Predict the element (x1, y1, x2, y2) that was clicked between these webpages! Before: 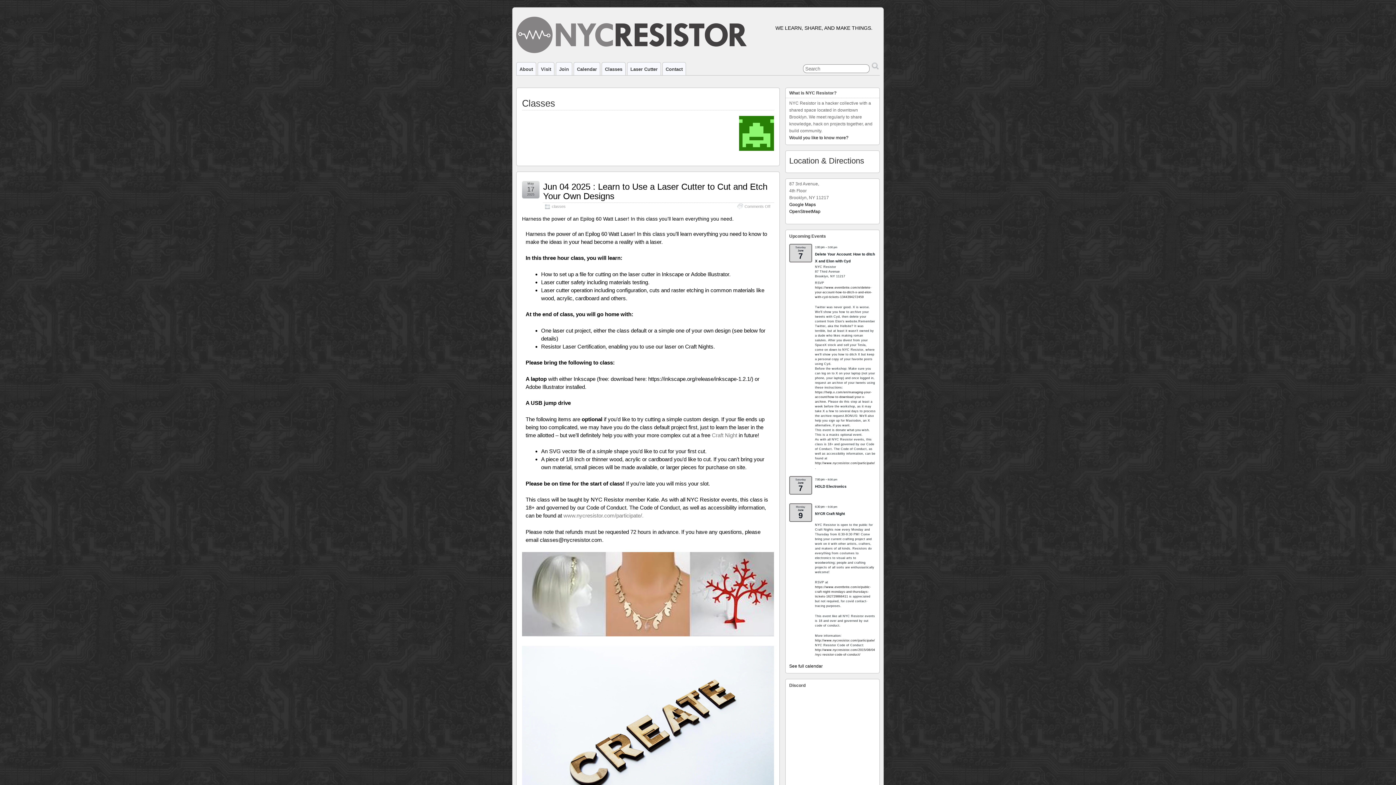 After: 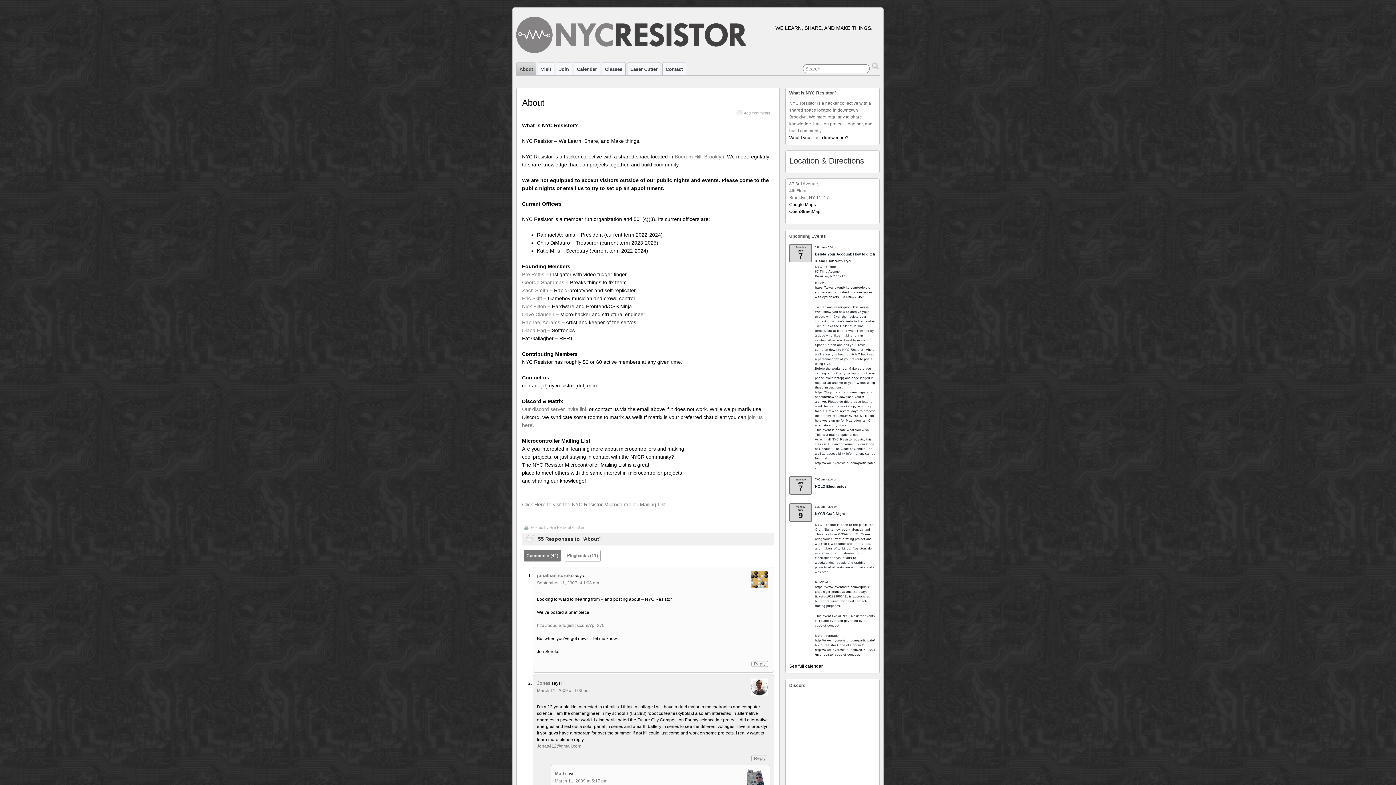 Action: label: About bbox: (516, 62, 536, 75)